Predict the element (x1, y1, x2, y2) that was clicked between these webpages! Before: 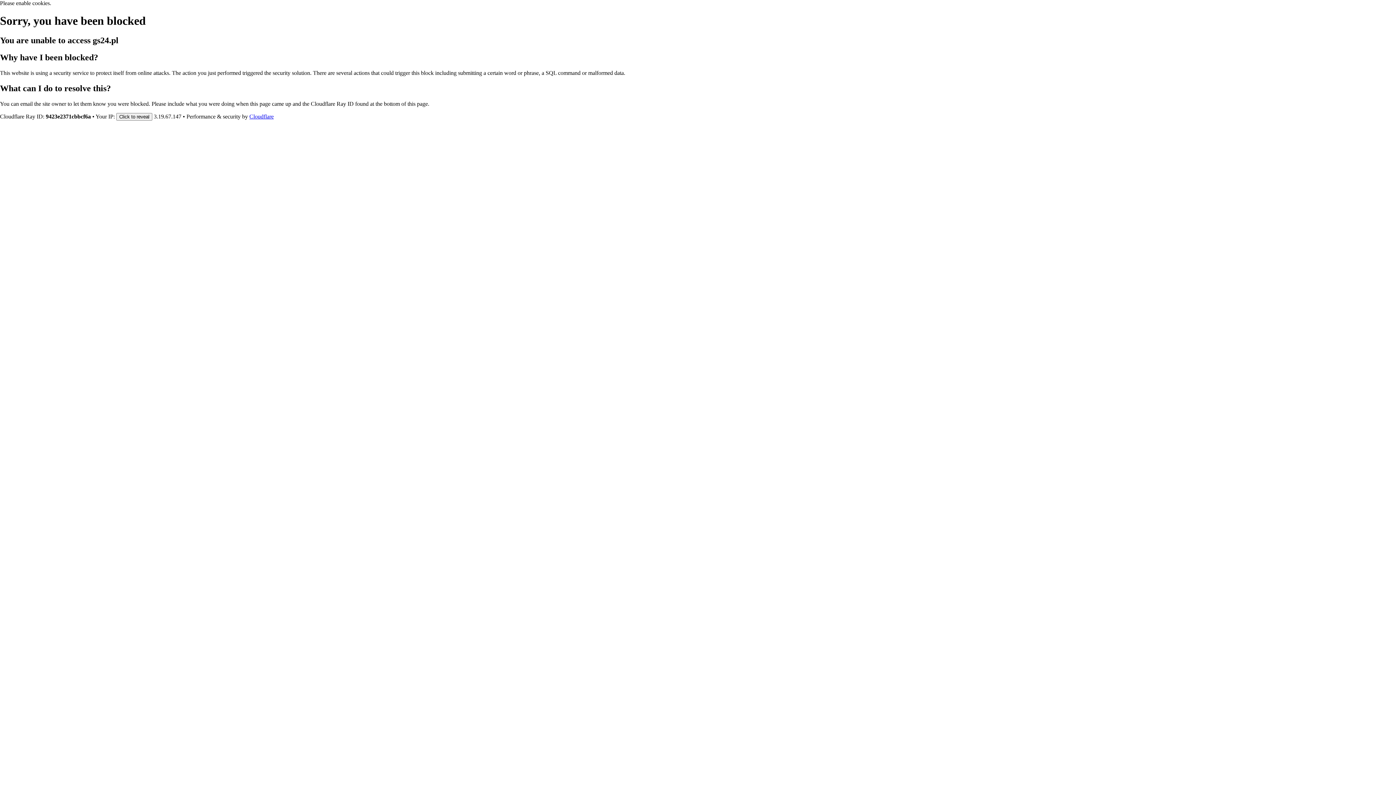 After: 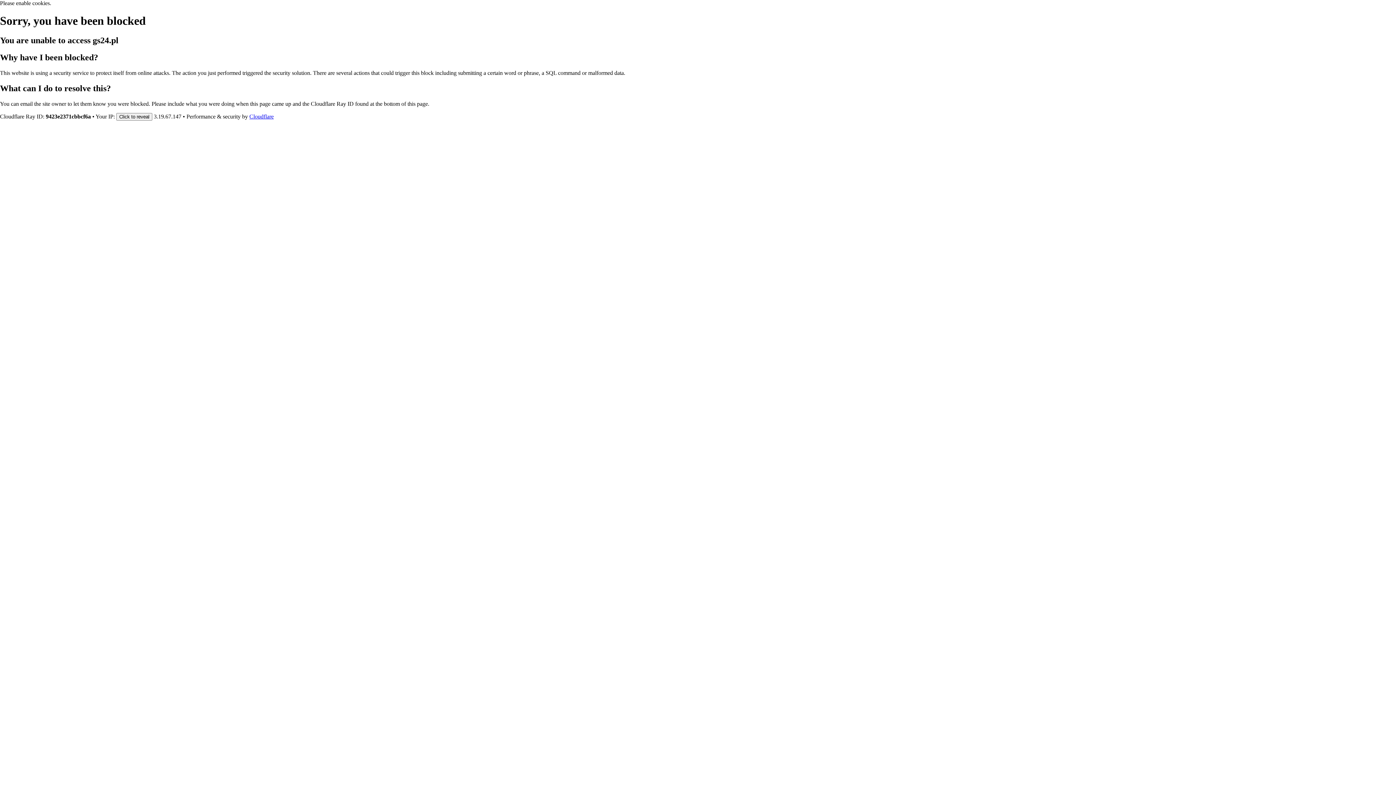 Action: bbox: (249, 113, 273, 119) label: Cloudflare